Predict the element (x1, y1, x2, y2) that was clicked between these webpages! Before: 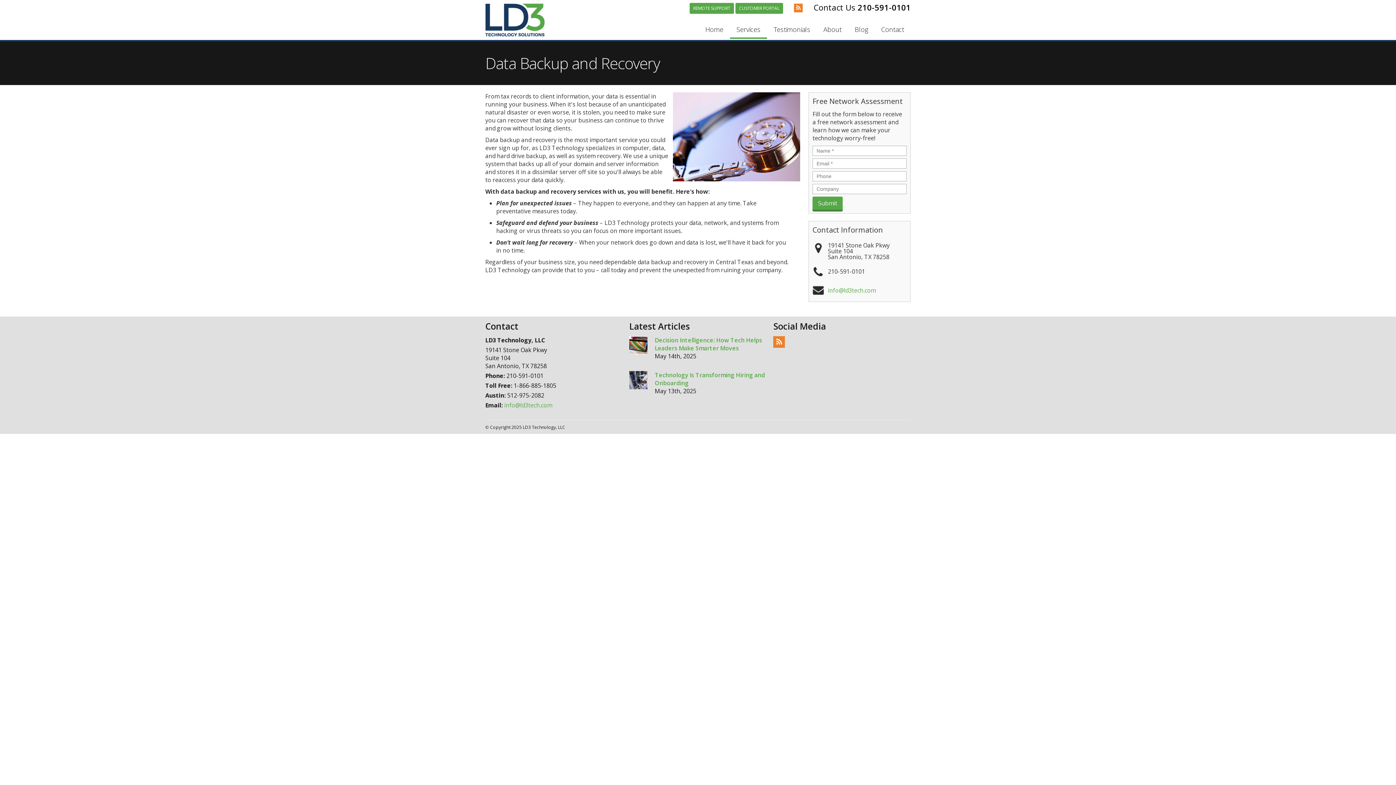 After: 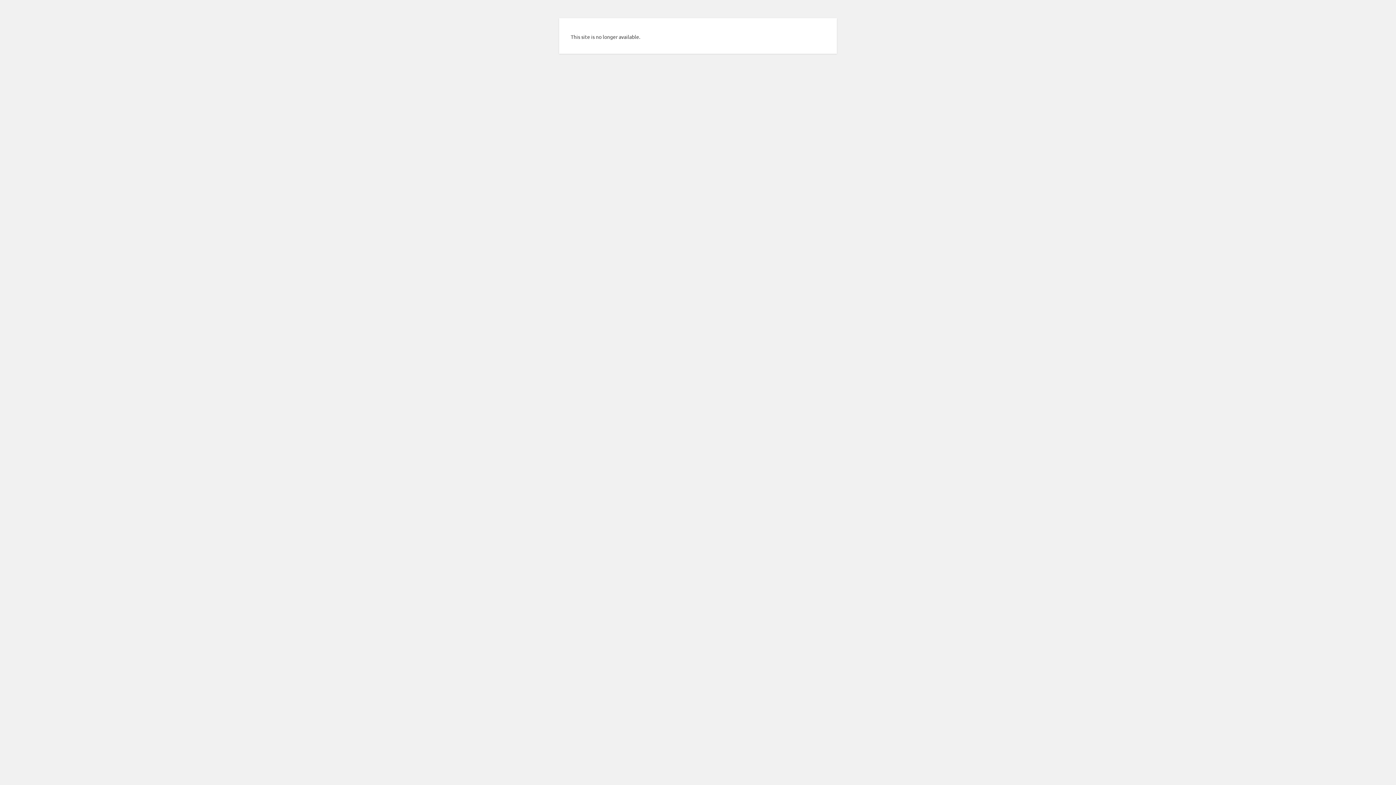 Action: label: Home bbox: (698, 21, 730, 38)